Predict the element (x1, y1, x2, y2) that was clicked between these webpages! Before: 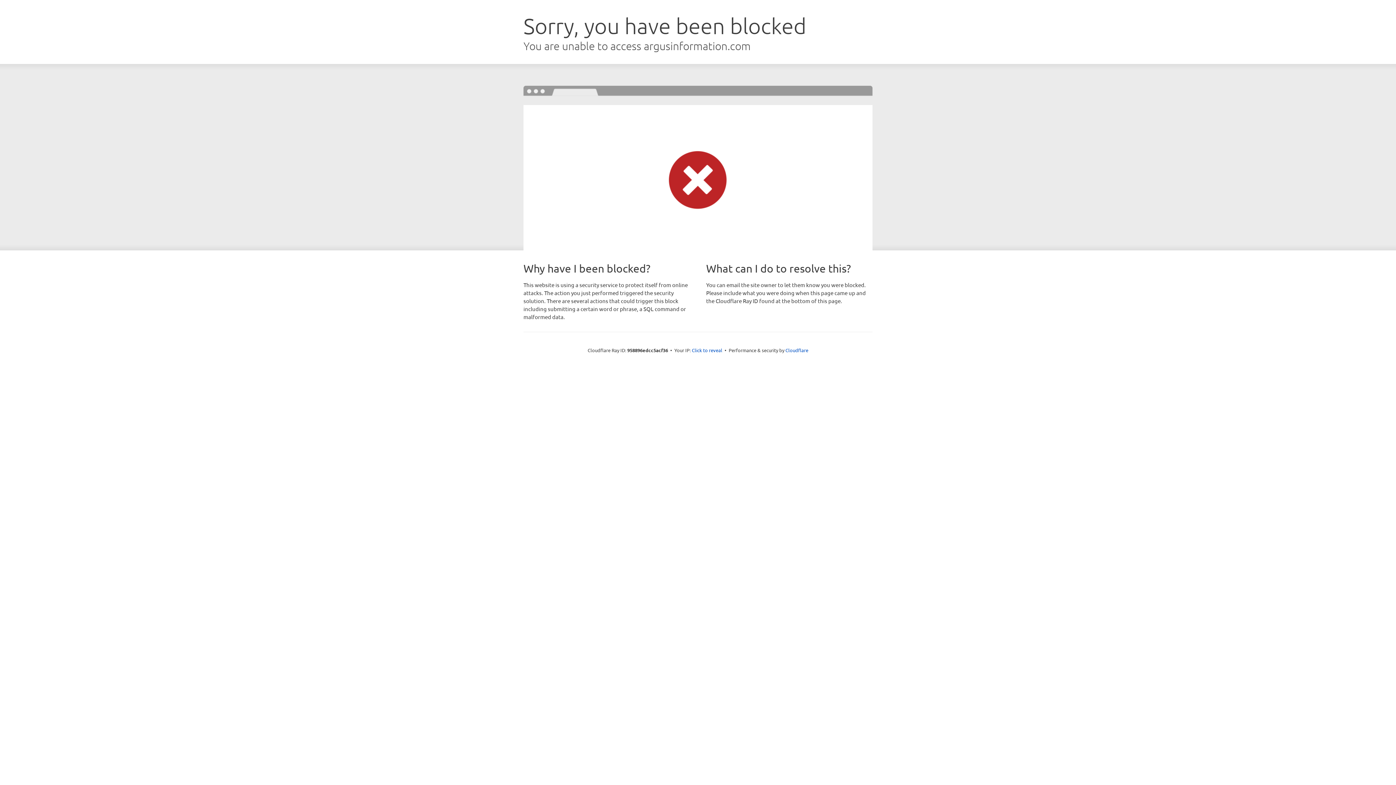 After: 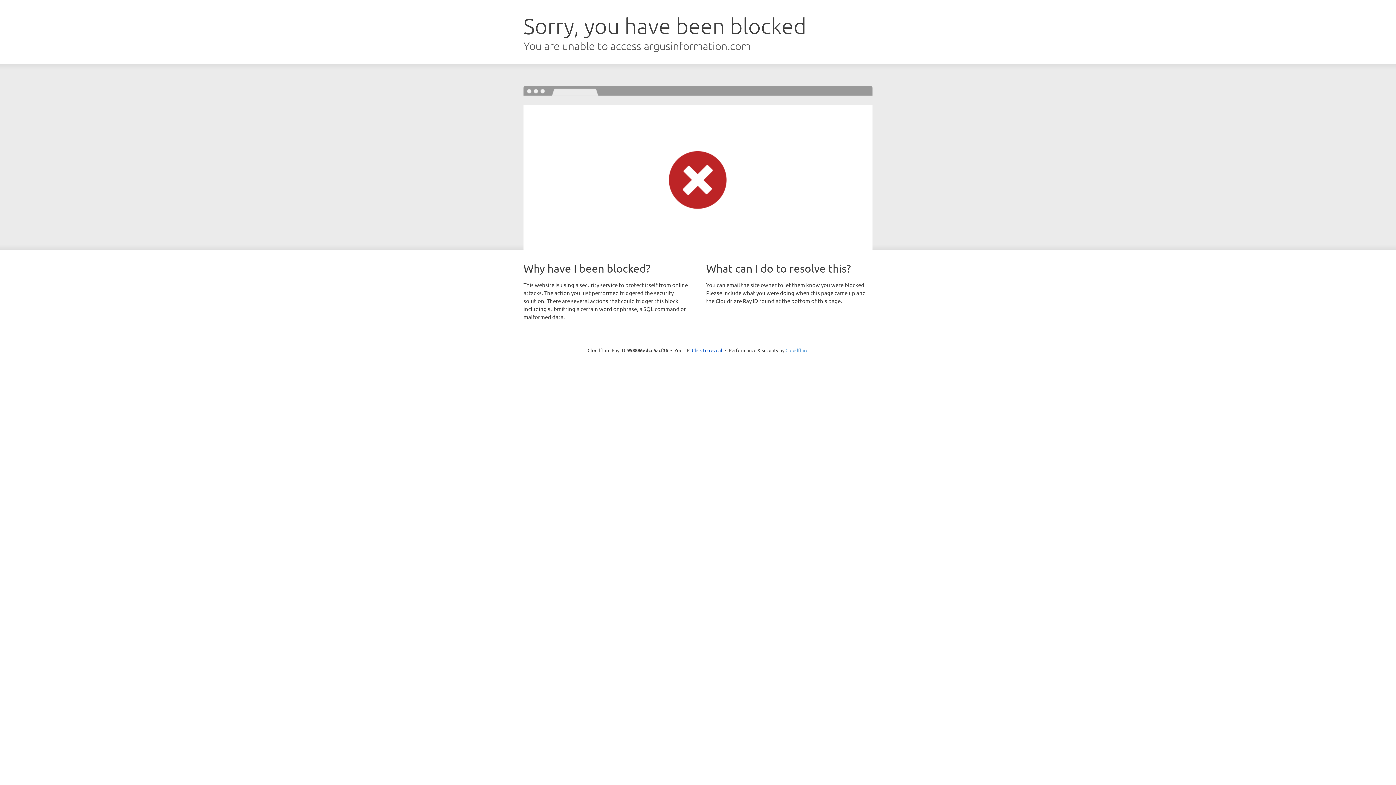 Action: bbox: (785, 347, 808, 353) label: Cloudflare